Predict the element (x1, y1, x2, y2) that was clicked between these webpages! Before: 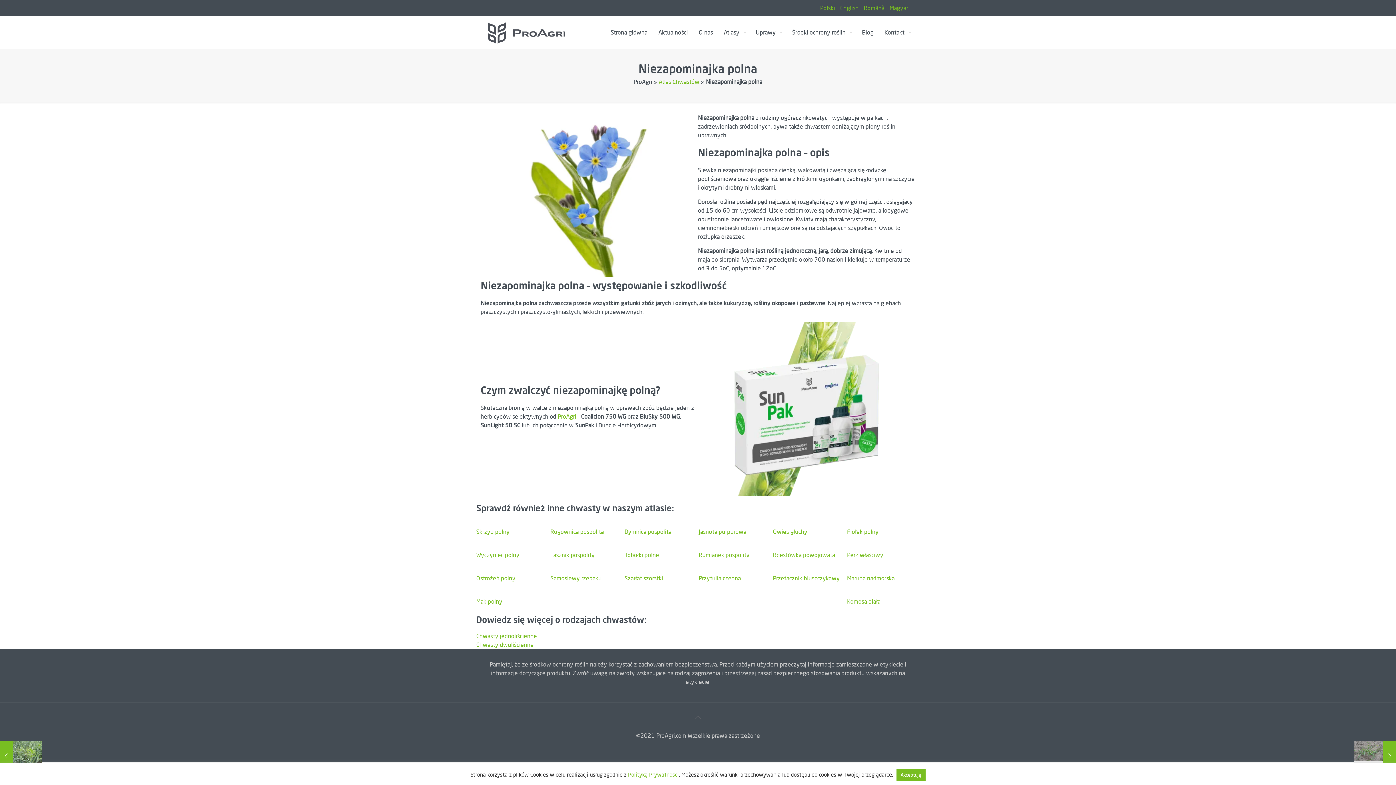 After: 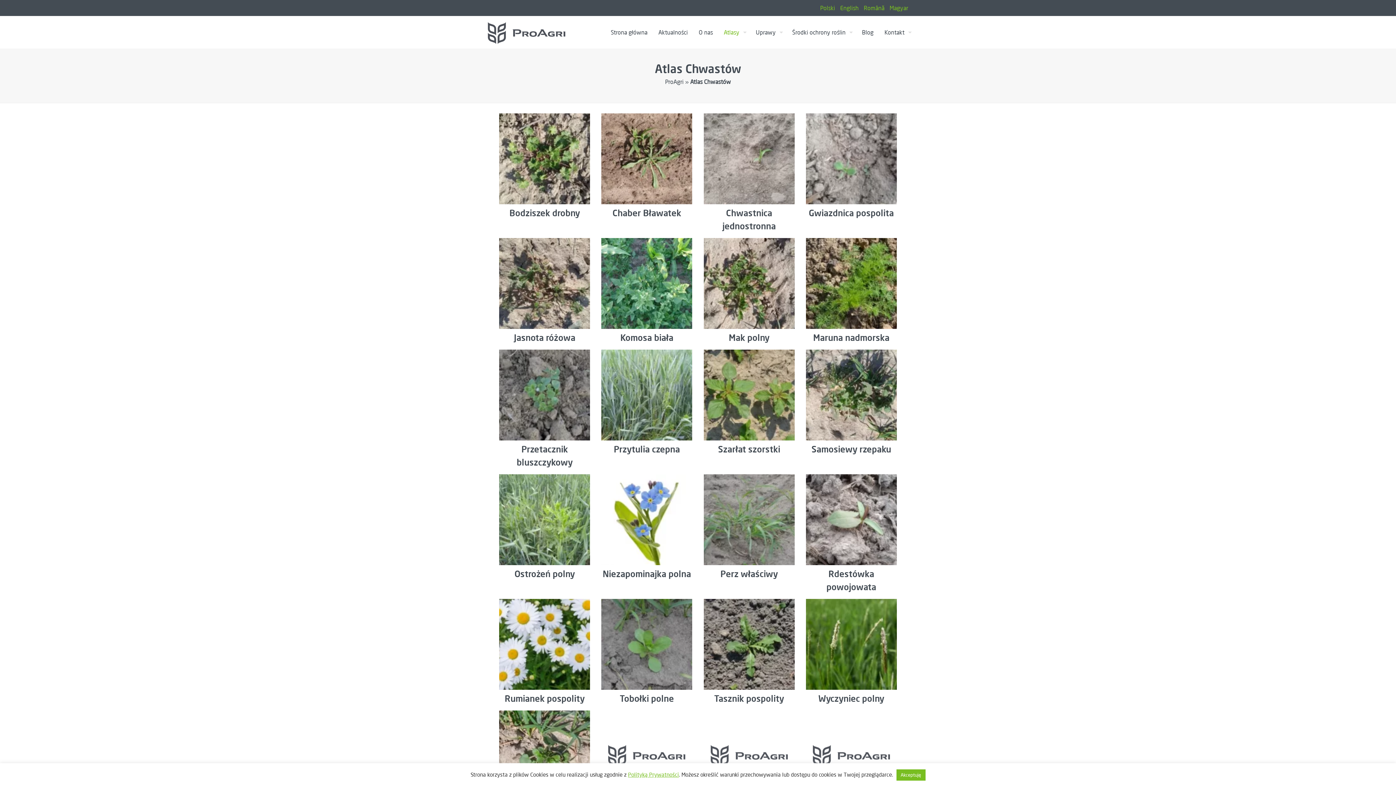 Action: bbox: (658, 78, 699, 85) label: Atlas Chwastów